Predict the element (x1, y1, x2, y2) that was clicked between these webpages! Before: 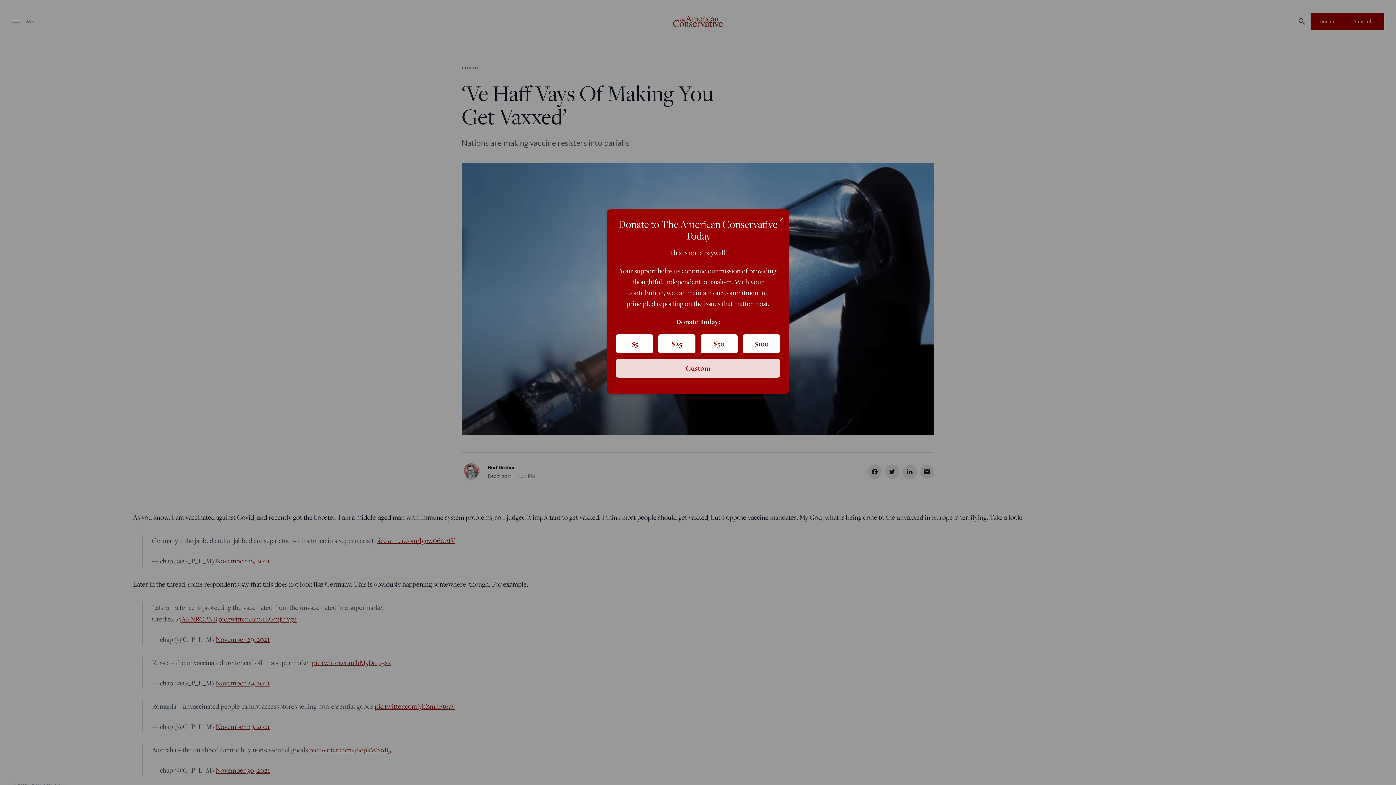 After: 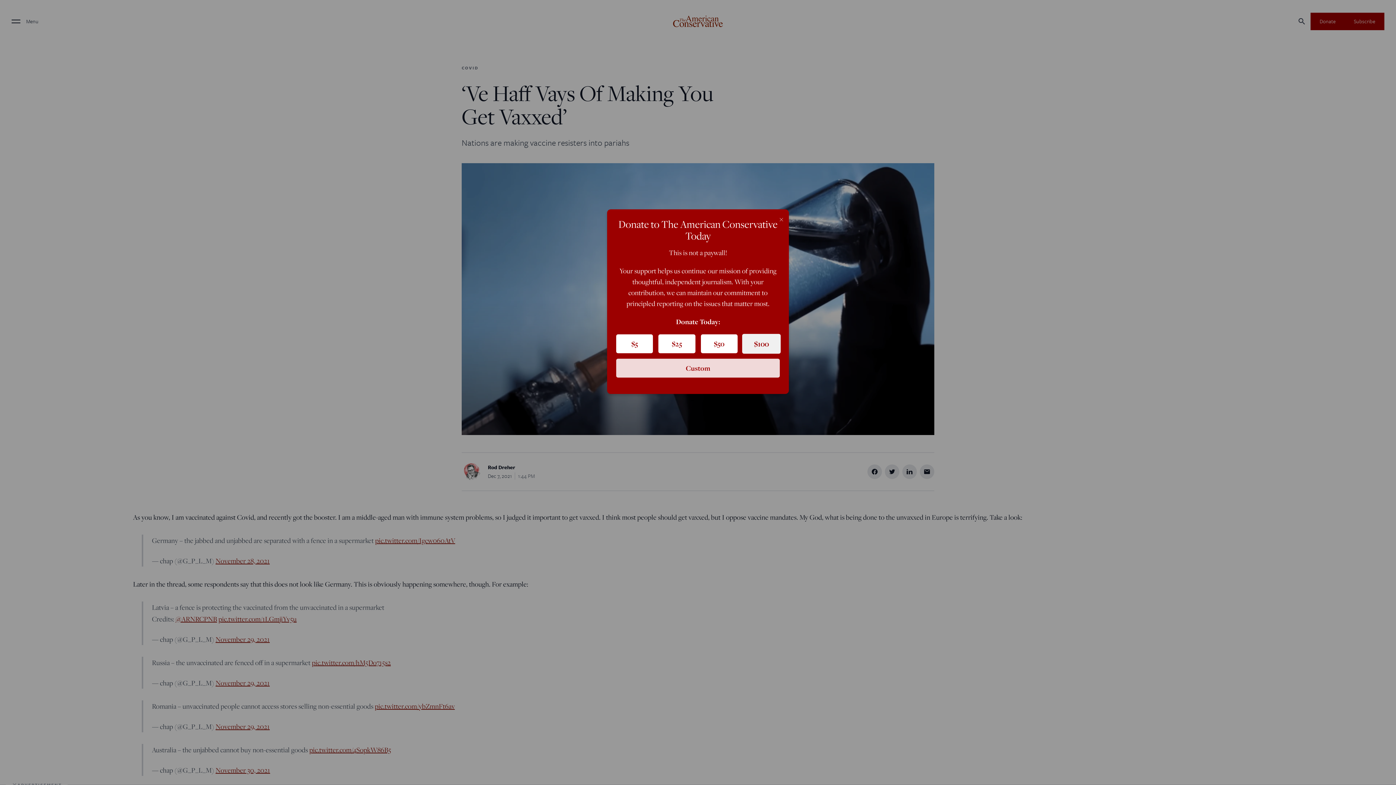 Action: label: $100 bbox: (743, 334, 780, 353)